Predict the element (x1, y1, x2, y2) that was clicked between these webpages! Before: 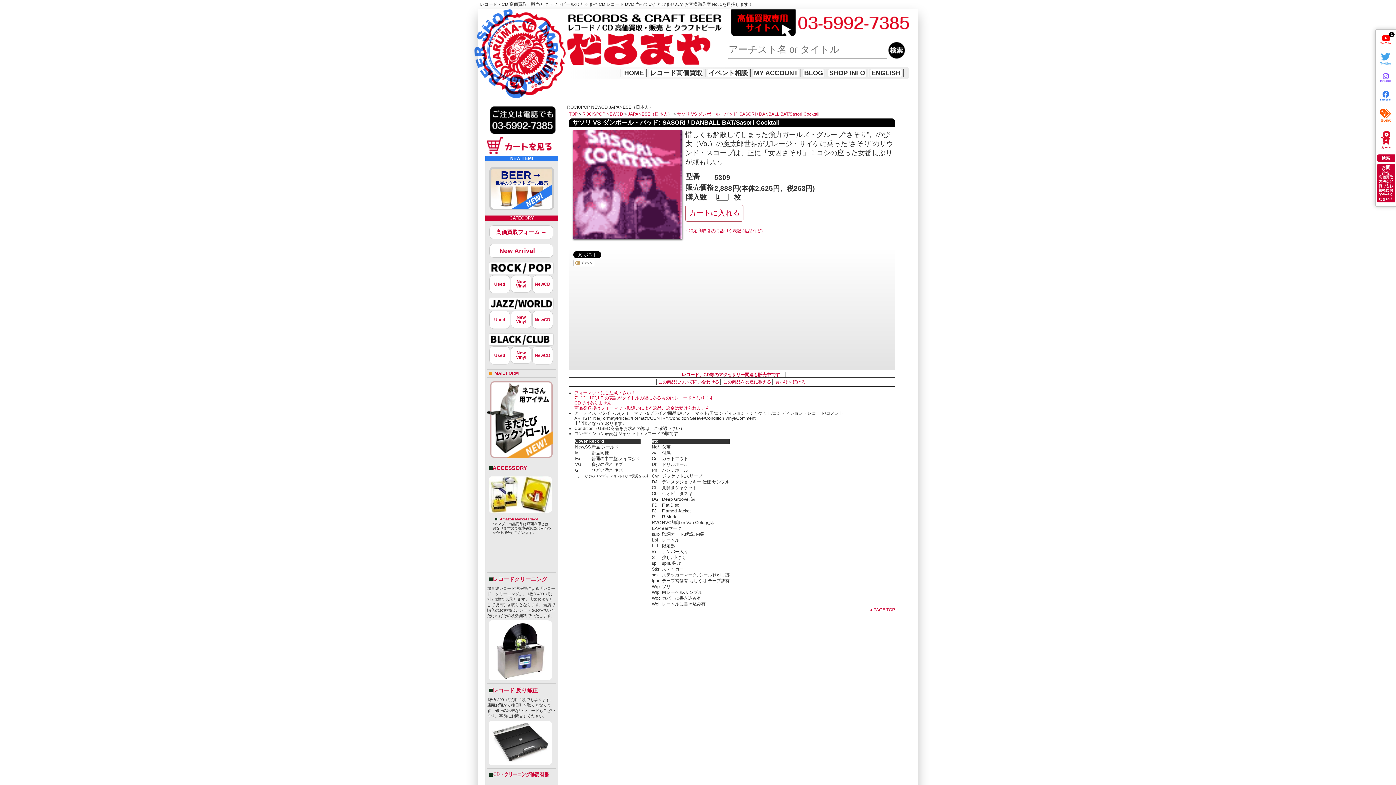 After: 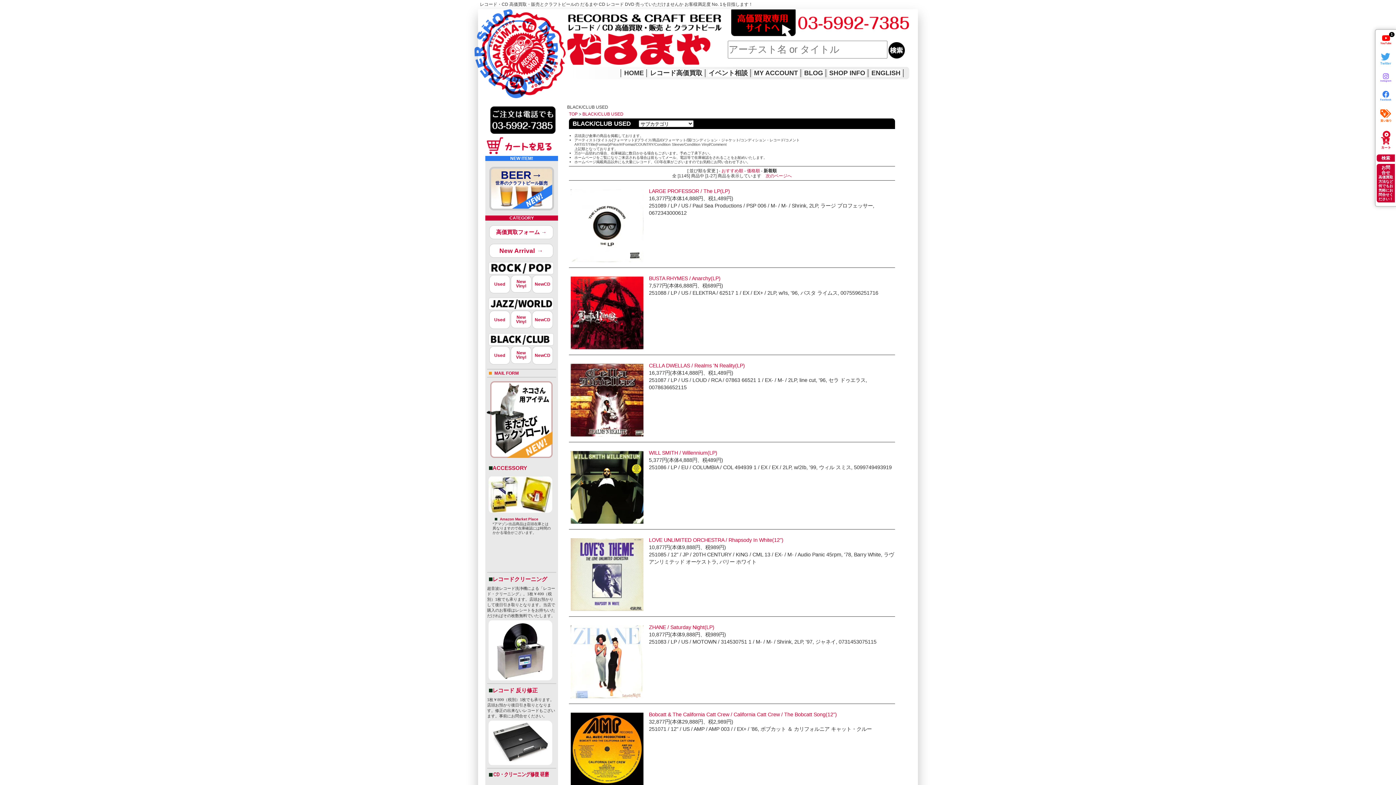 Action: label: Used bbox: (489, 346, 510, 364)